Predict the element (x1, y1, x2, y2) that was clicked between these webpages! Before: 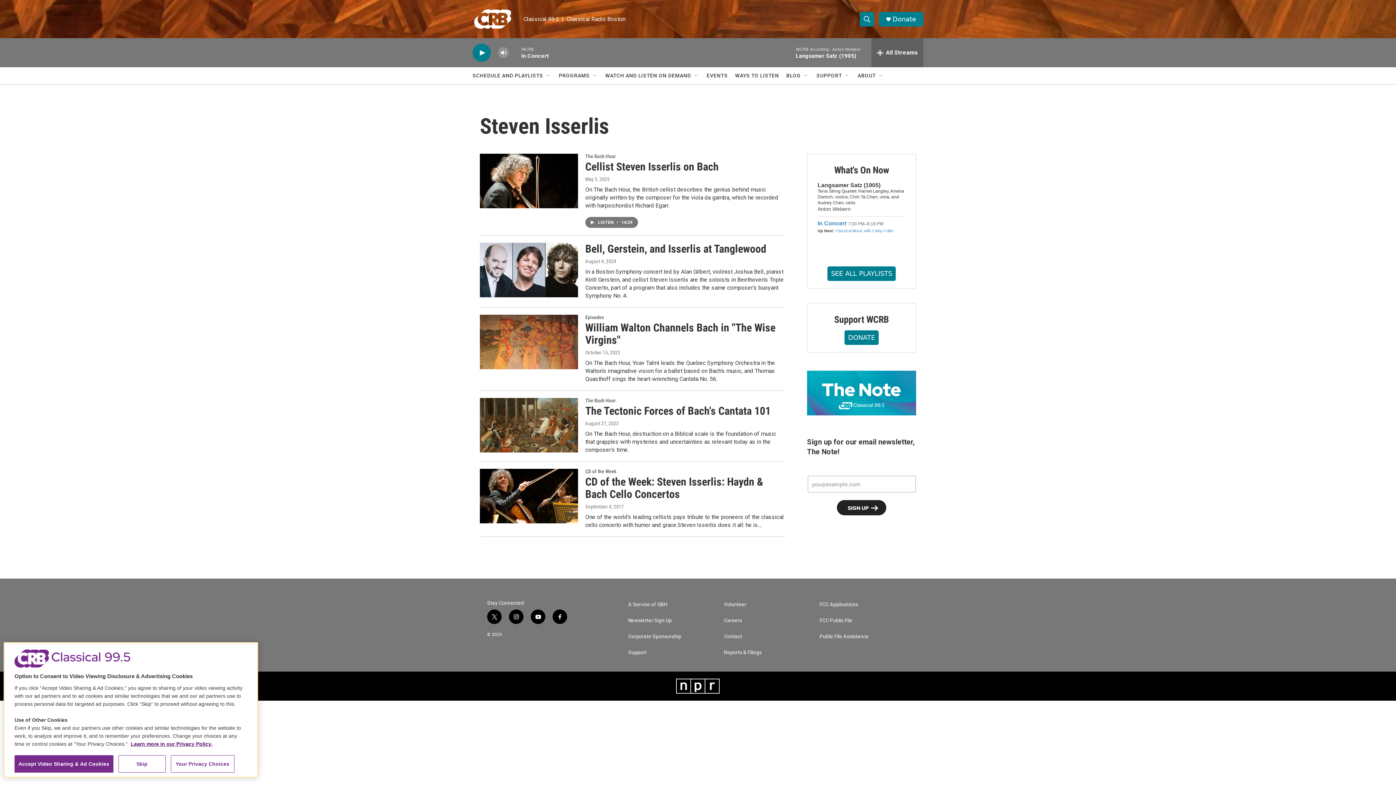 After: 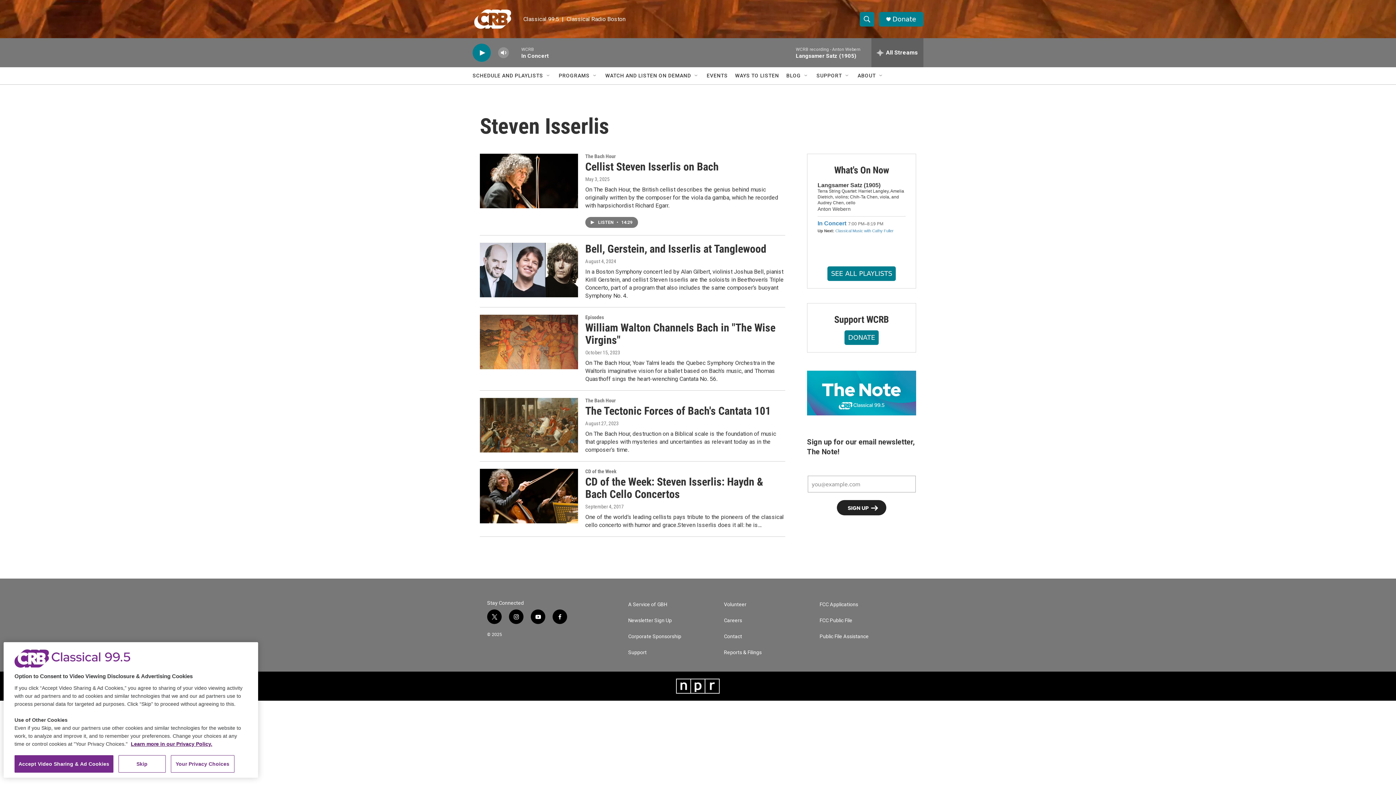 Action: bbox: (706, 67, 728, 84) label: EVENTS